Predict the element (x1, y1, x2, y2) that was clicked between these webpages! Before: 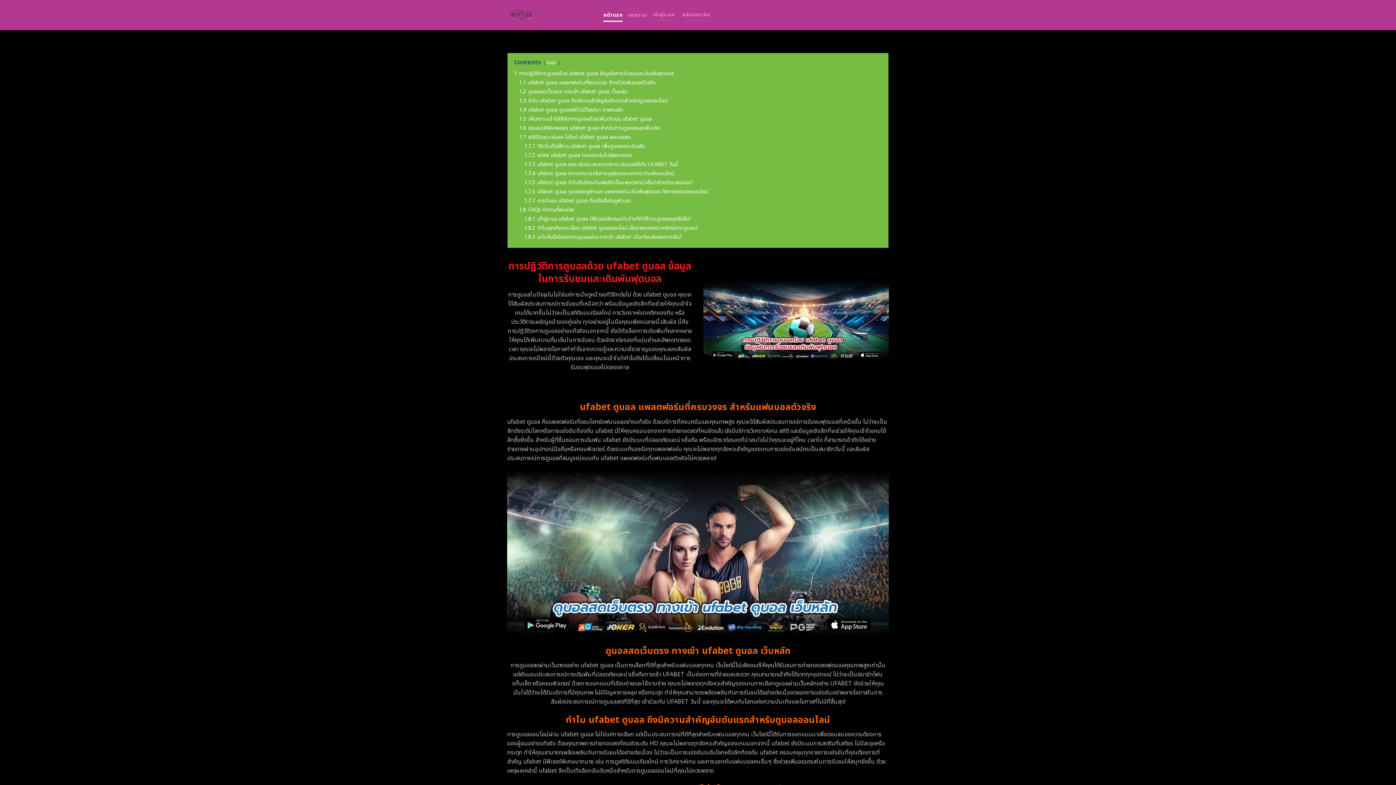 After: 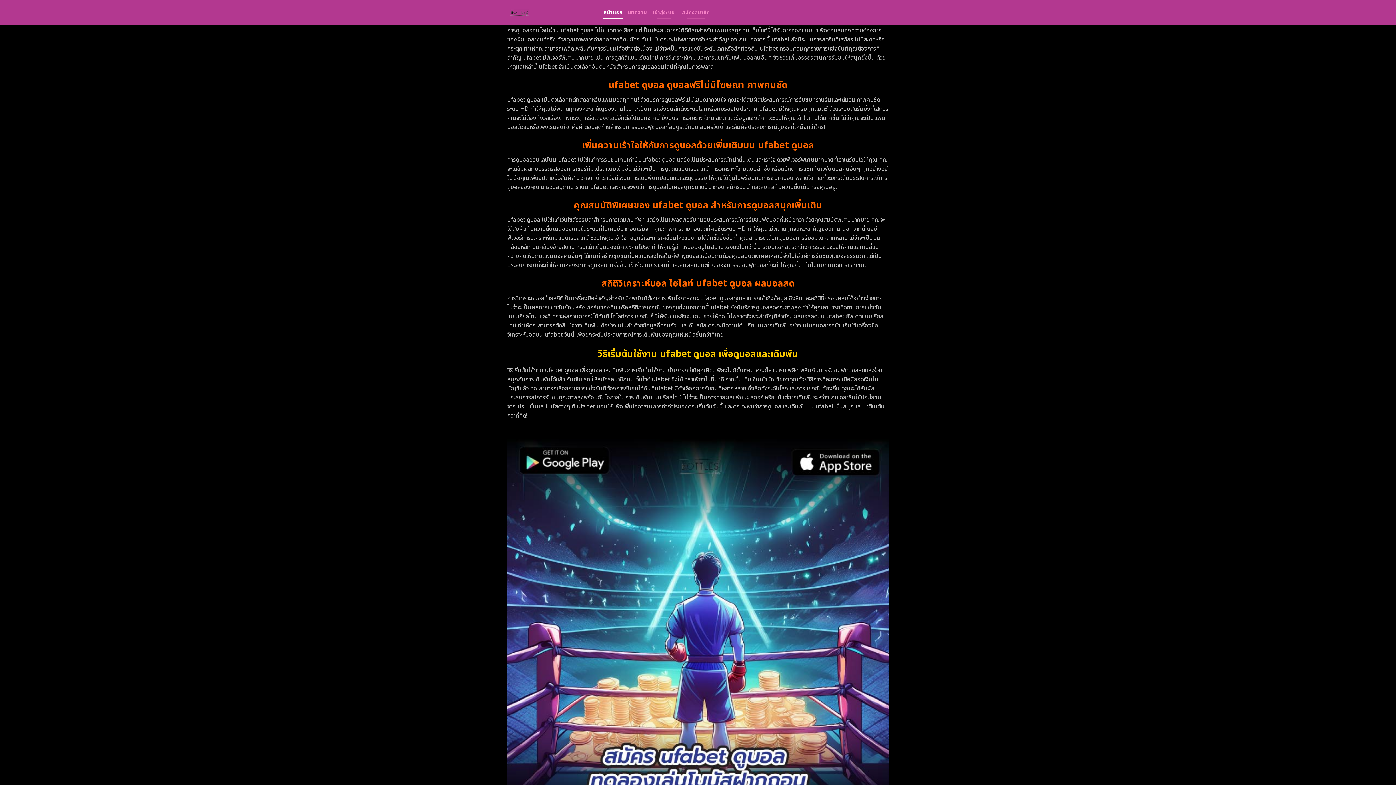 Action: label: 1.3 ทำไม ufabet ดูบอล ถึงมีความสำคัญอันดับแรกสำหรับดูบอลออนไลน์ bbox: (519, 97, 667, 104)